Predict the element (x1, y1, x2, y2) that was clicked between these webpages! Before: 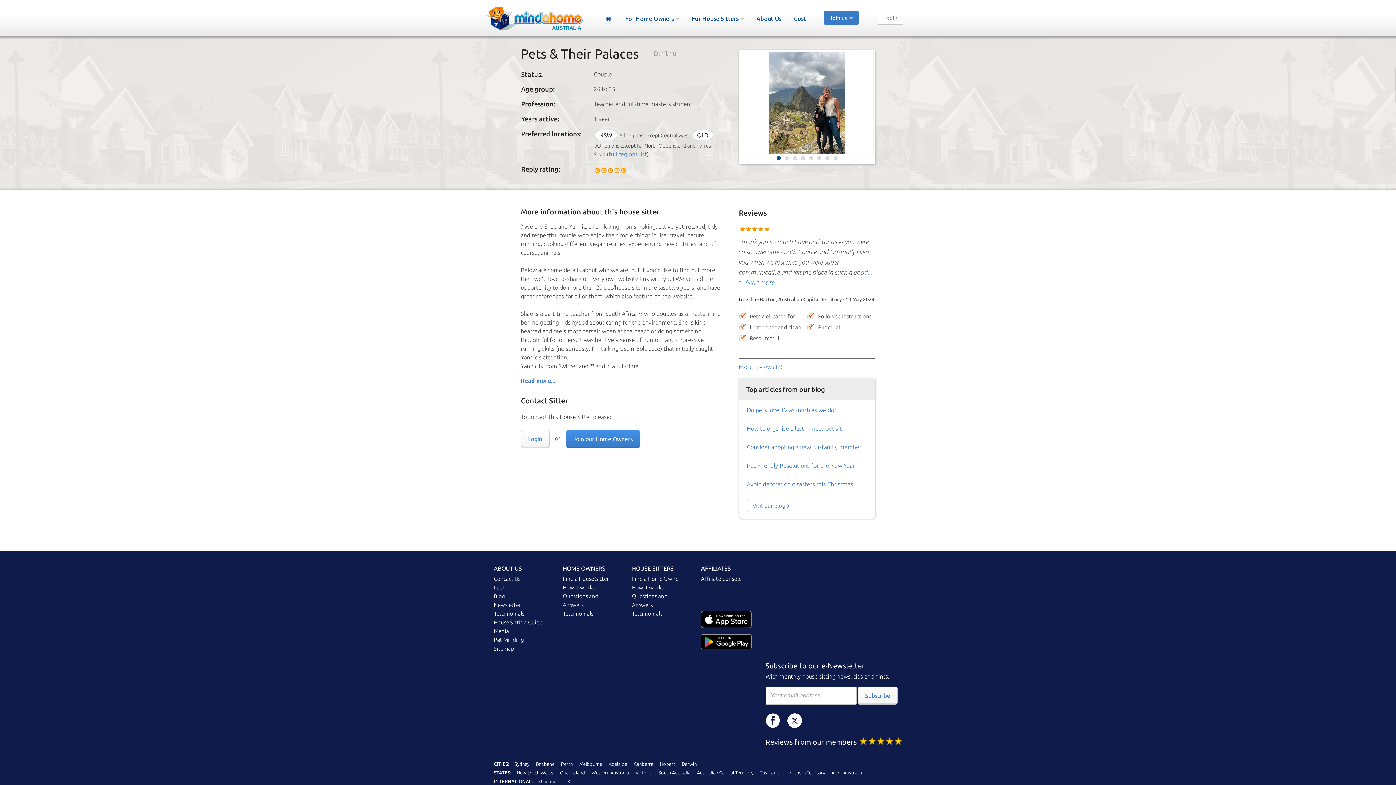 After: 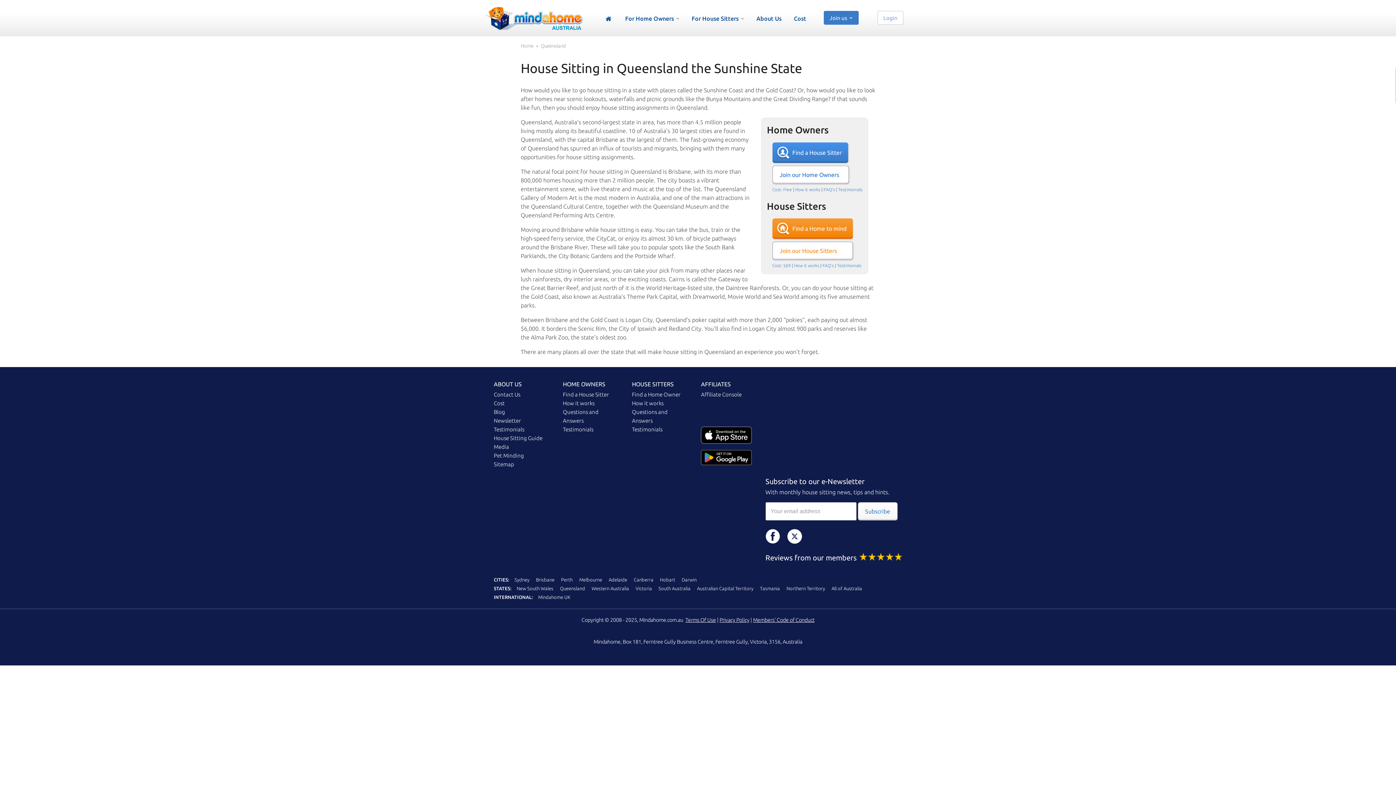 Action: bbox: (560, 770, 585, 775) label: Queensland